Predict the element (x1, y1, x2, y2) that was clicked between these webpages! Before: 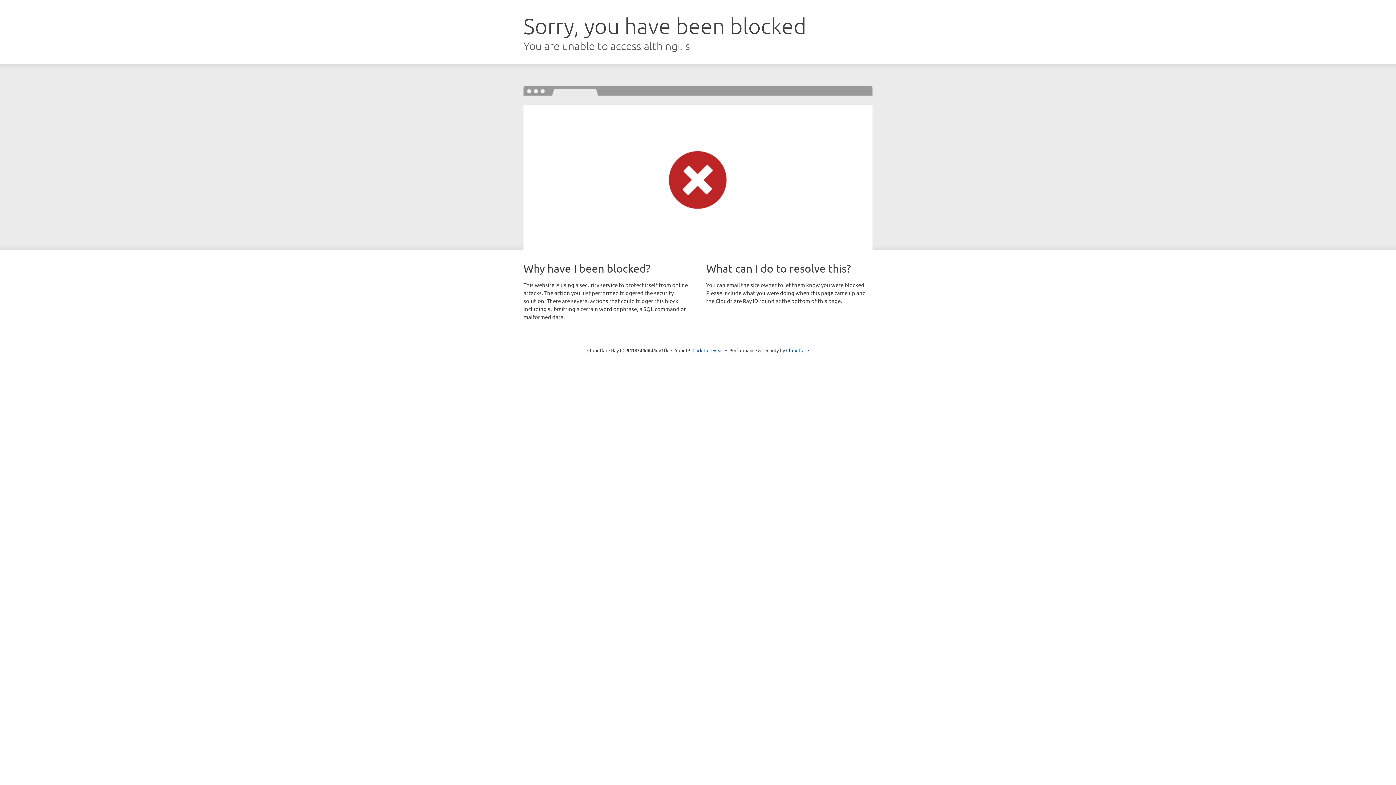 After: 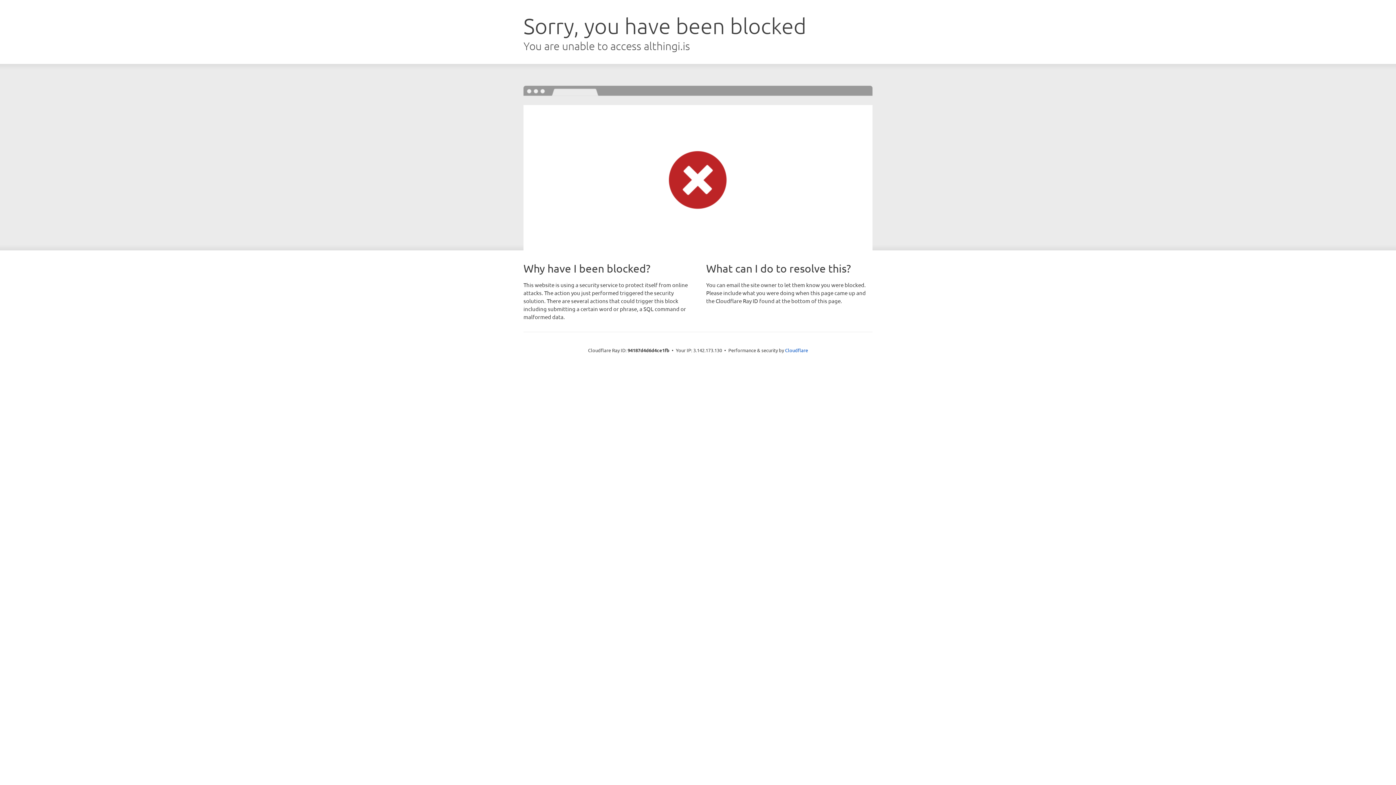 Action: label: Click to reveal bbox: (692, 346, 723, 353)